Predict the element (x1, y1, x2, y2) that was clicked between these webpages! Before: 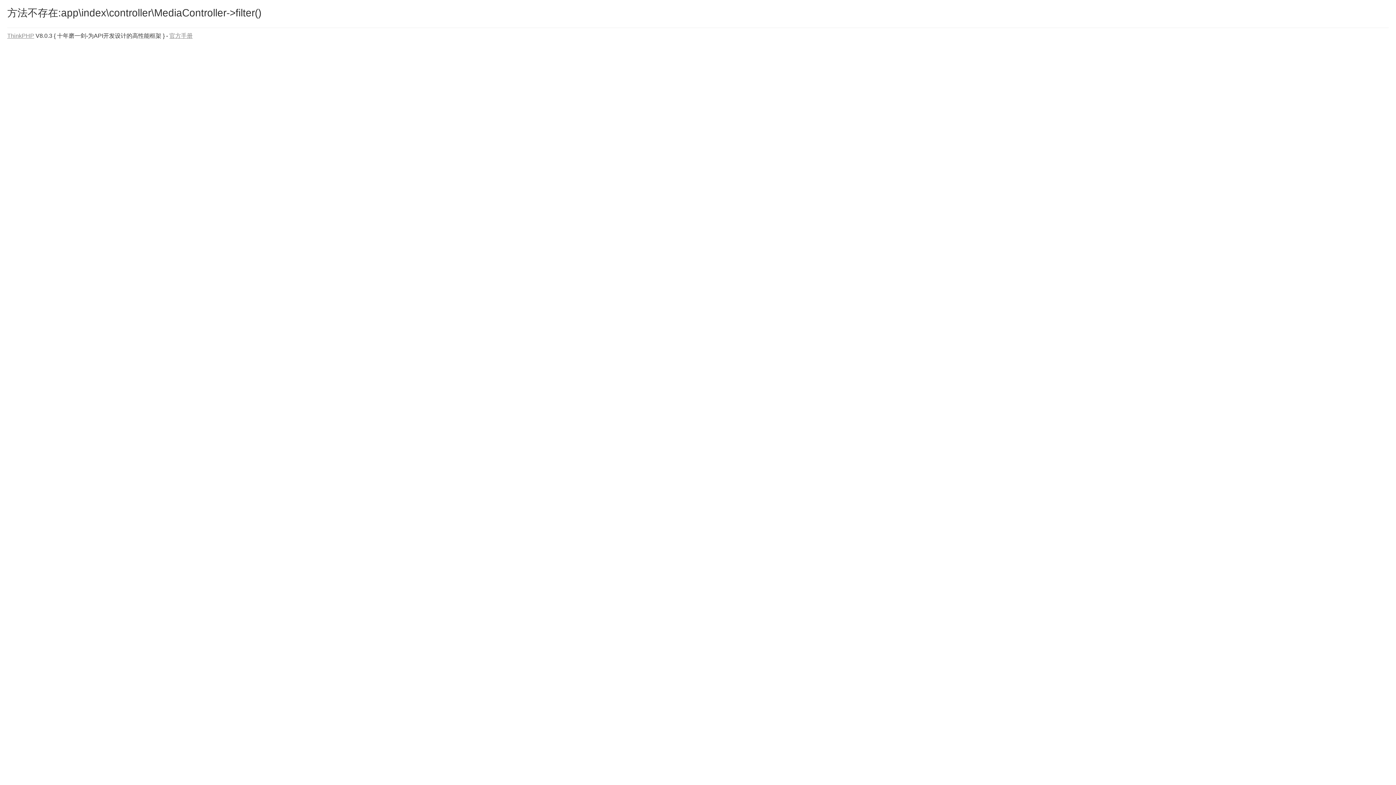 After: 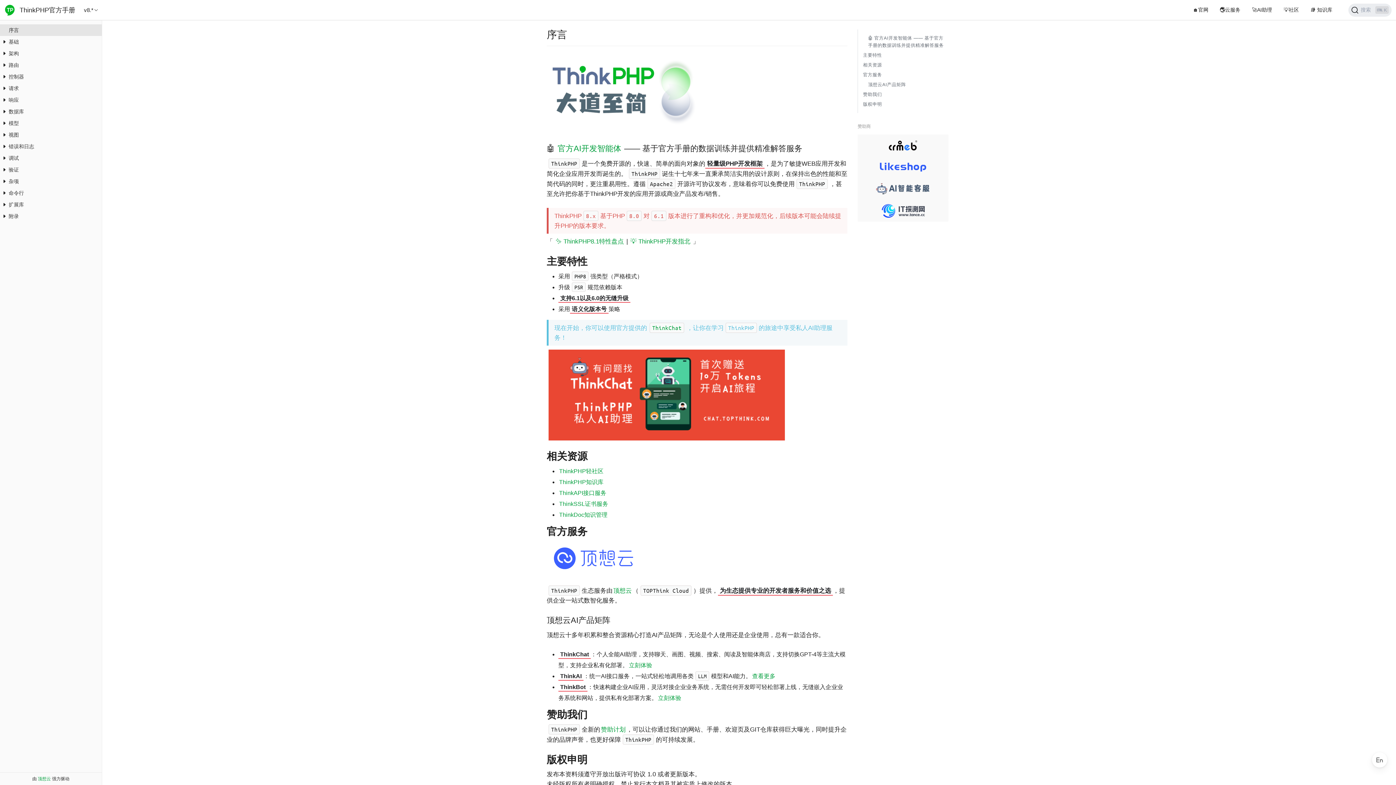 Action: bbox: (169, 32, 192, 38) label: 官方手册